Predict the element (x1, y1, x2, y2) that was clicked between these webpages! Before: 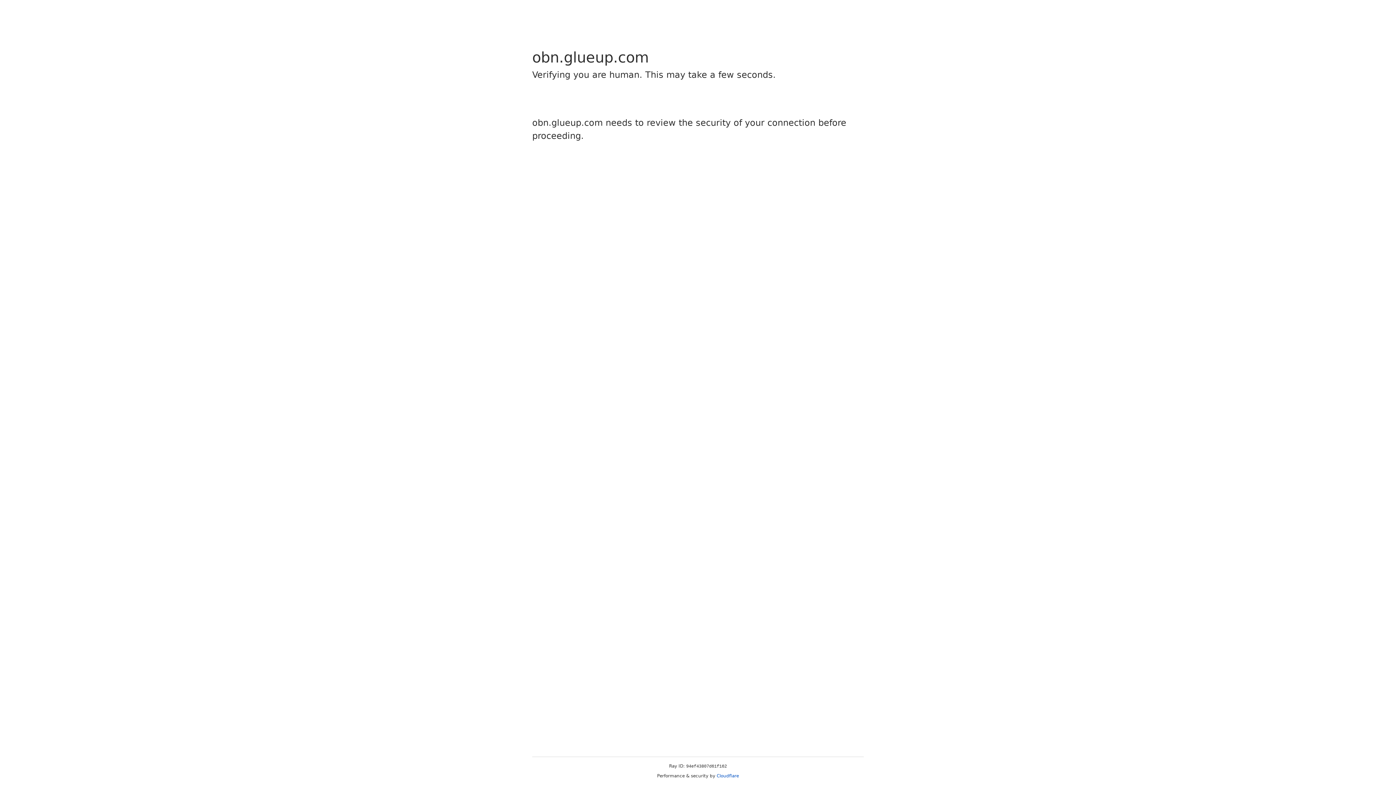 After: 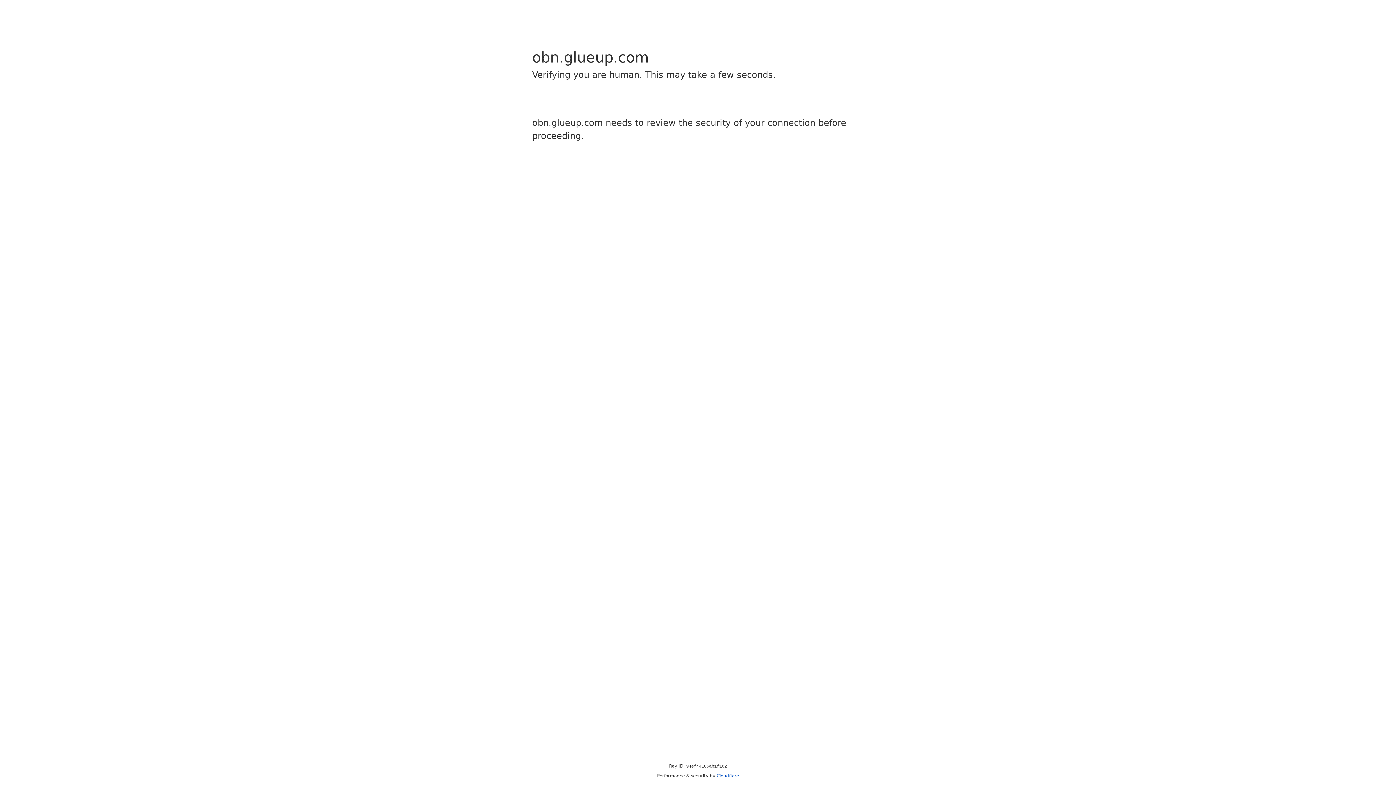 Action: label: Cloudflare bbox: (716, 773, 739, 778)